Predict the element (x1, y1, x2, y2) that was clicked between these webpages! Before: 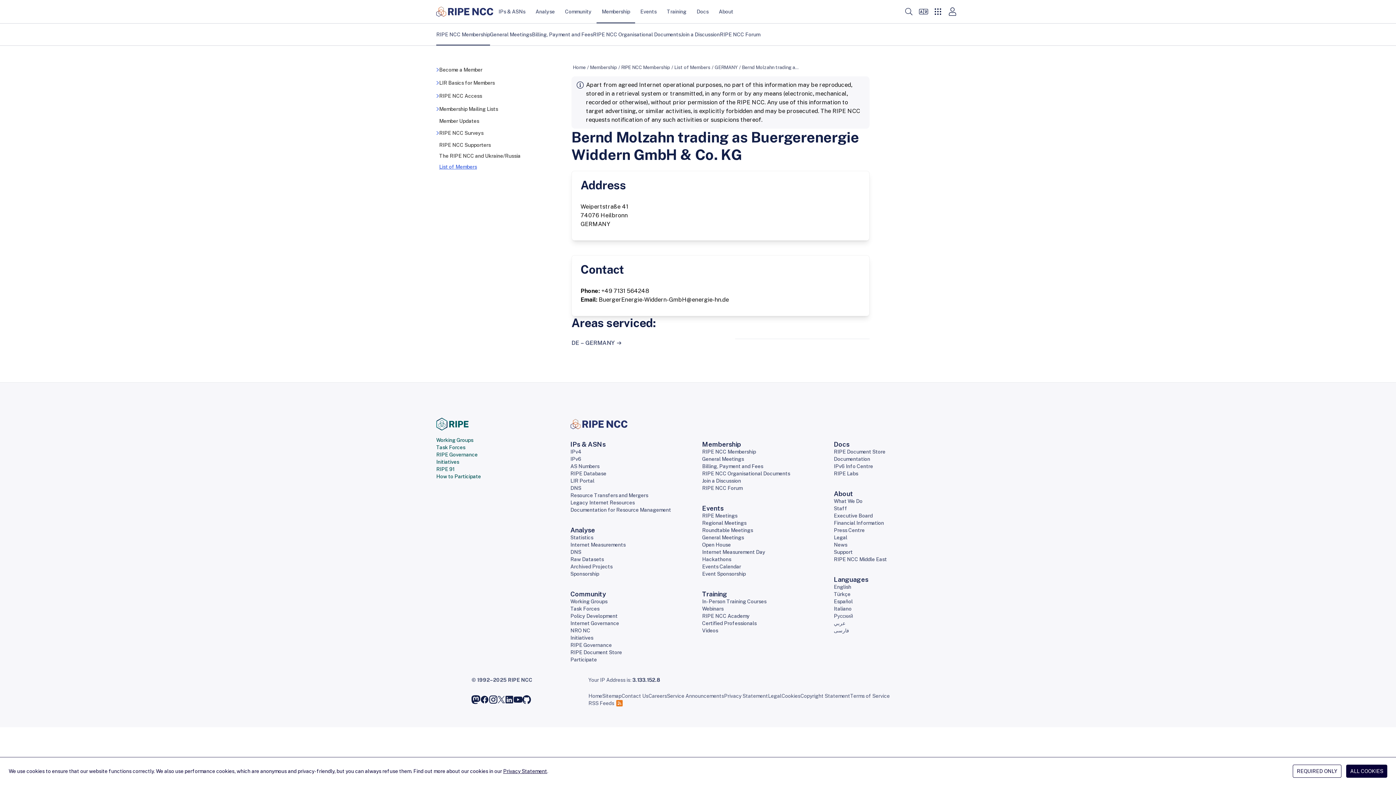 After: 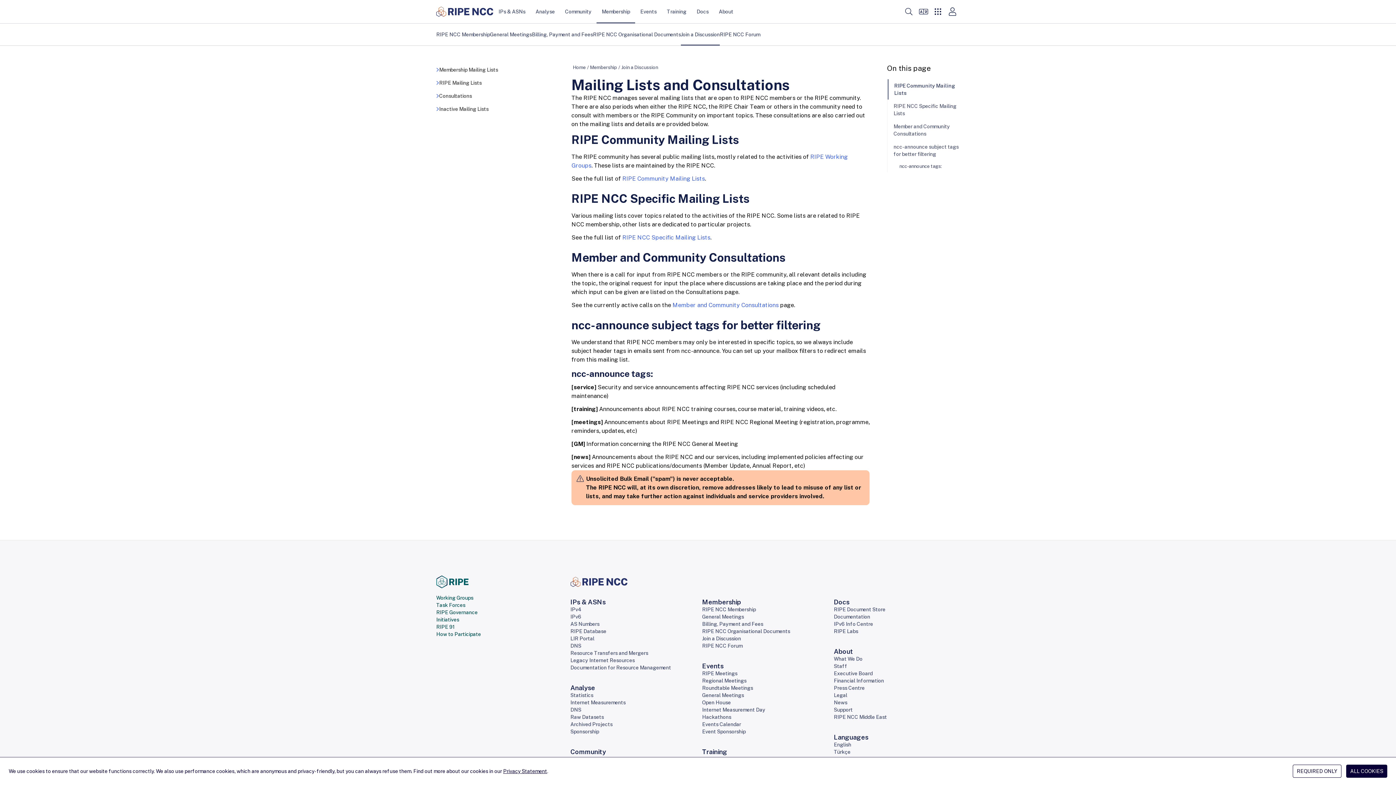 Action: bbox: (702, 478, 741, 484) label: Join a Discussion